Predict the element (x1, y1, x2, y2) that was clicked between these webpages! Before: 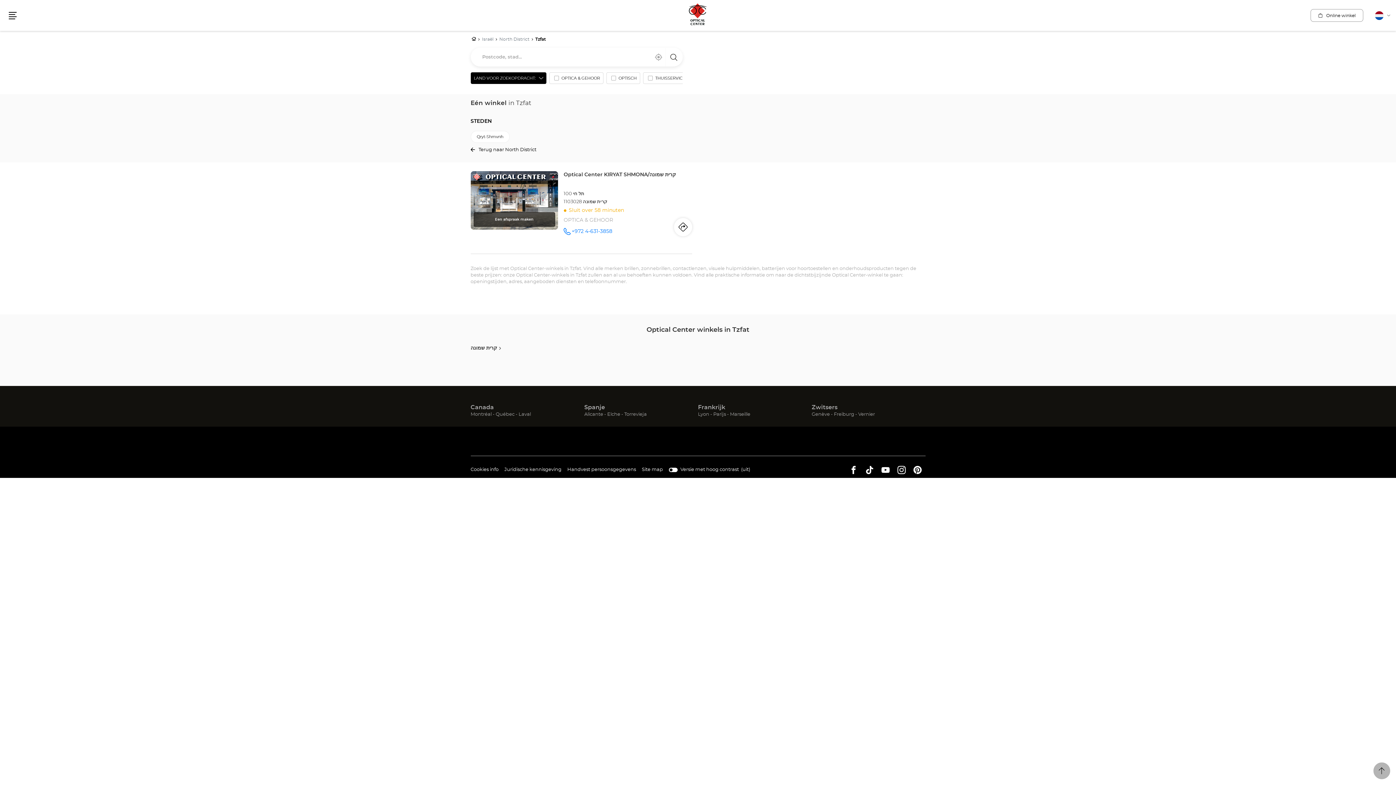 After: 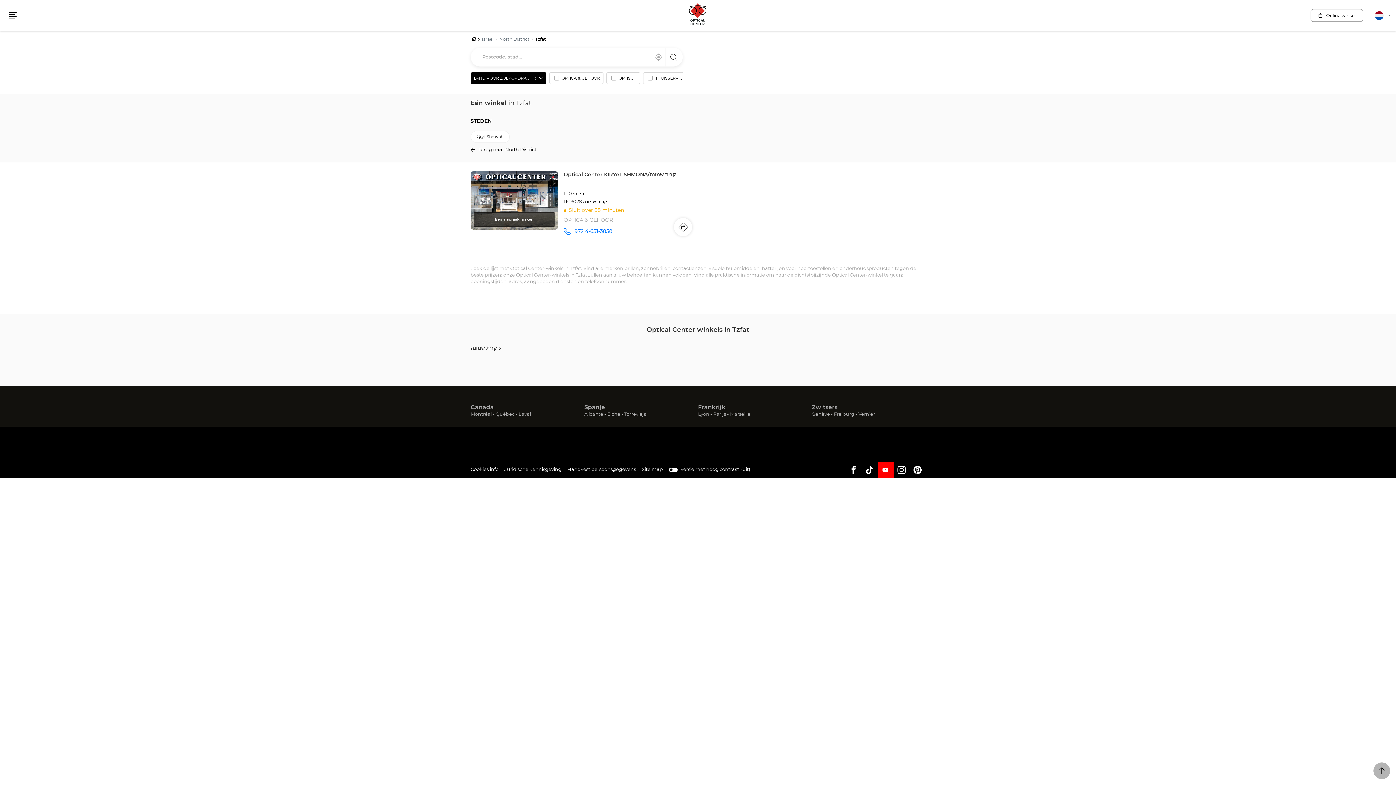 Action: label: Ga naar pagina youtube van Optical Center bbox: (877, 462, 893, 478)